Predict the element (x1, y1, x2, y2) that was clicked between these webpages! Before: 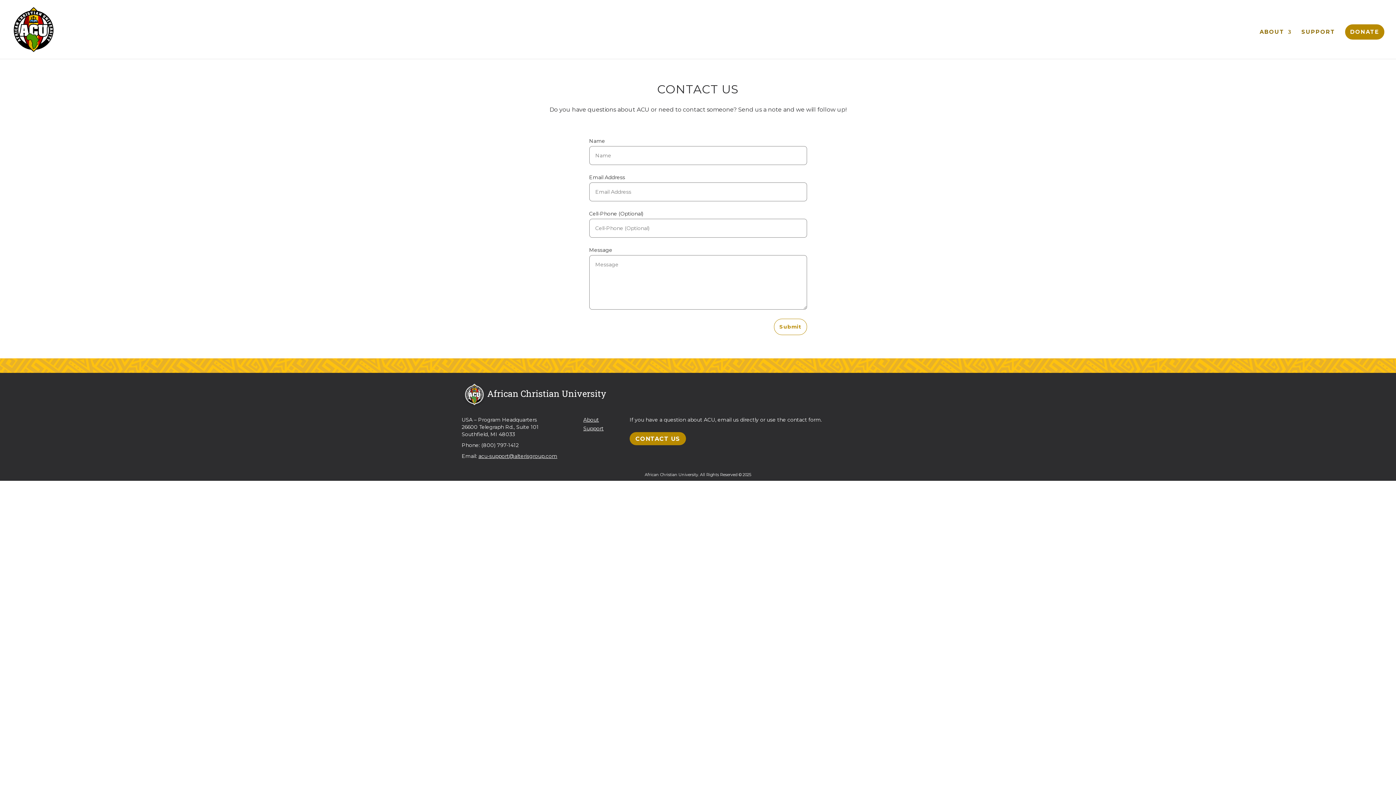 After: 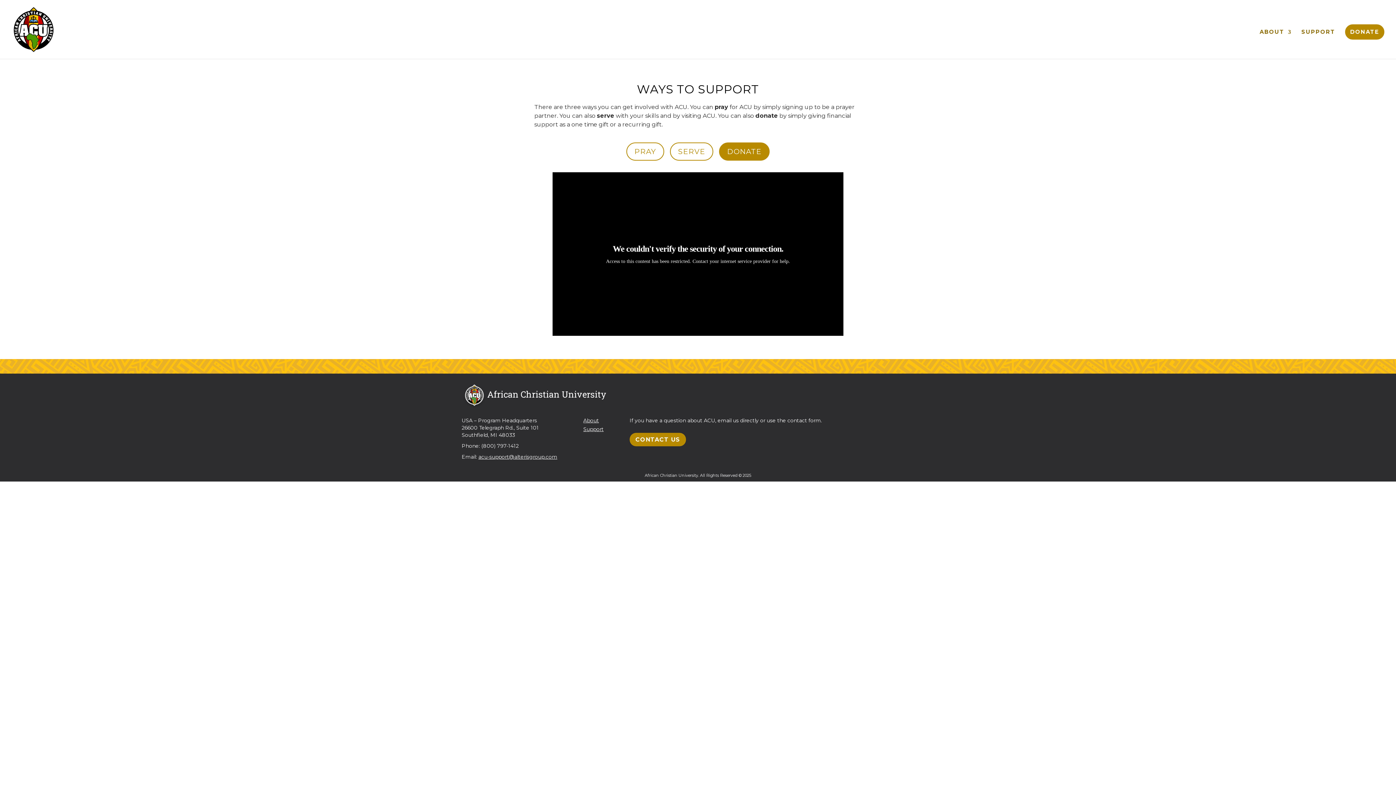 Action: bbox: (583, 425, 603, 431) label: Support